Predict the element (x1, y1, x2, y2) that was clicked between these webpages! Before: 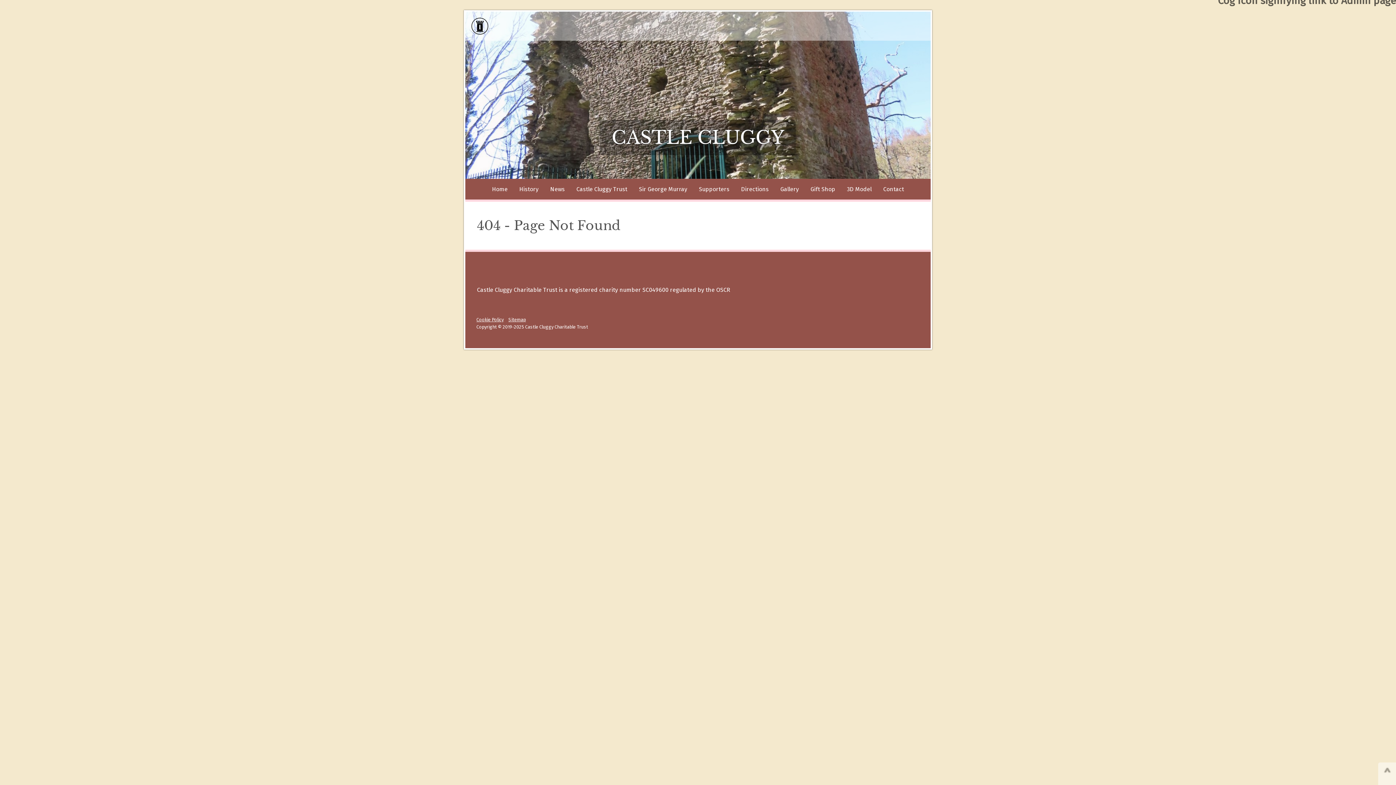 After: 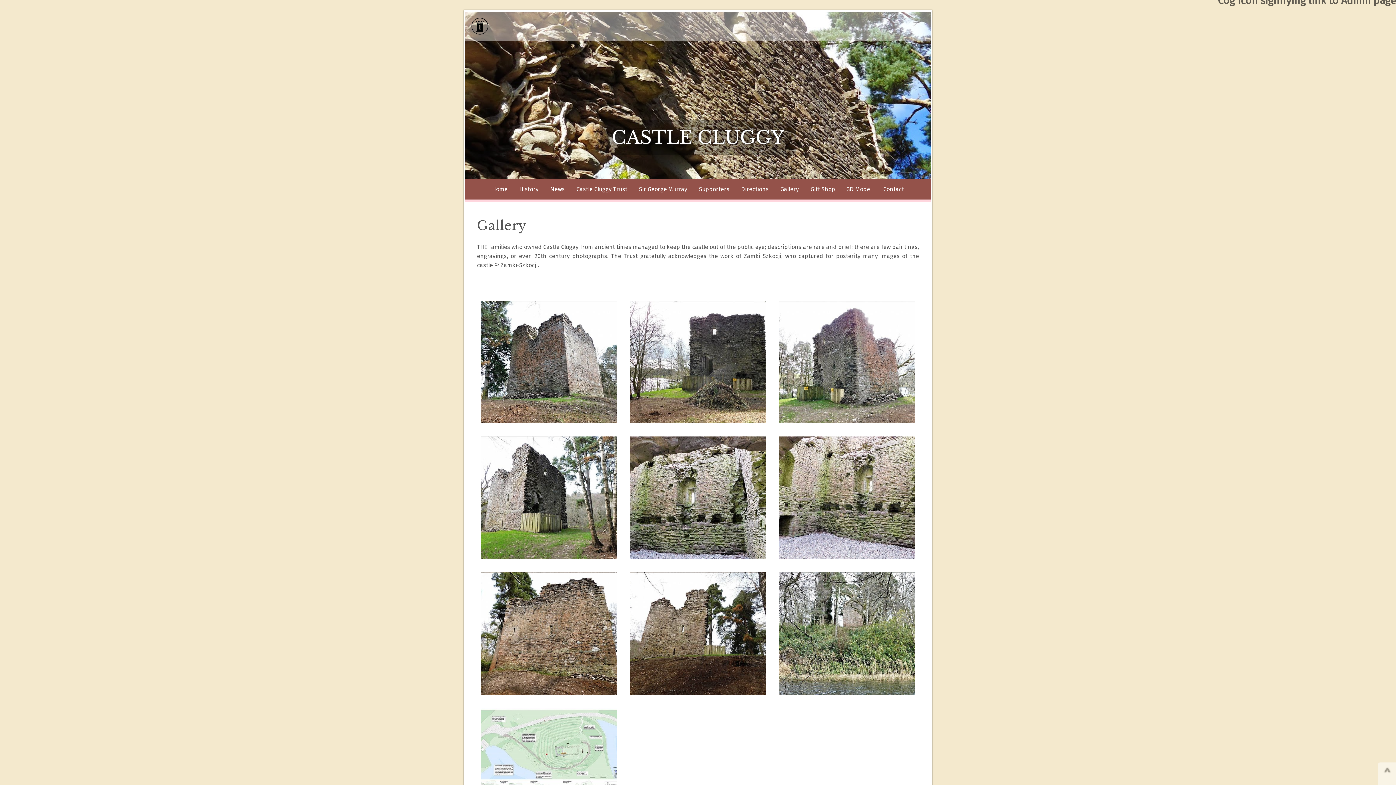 Action: label: Gallery bbox: (774, 178, 804, 199)